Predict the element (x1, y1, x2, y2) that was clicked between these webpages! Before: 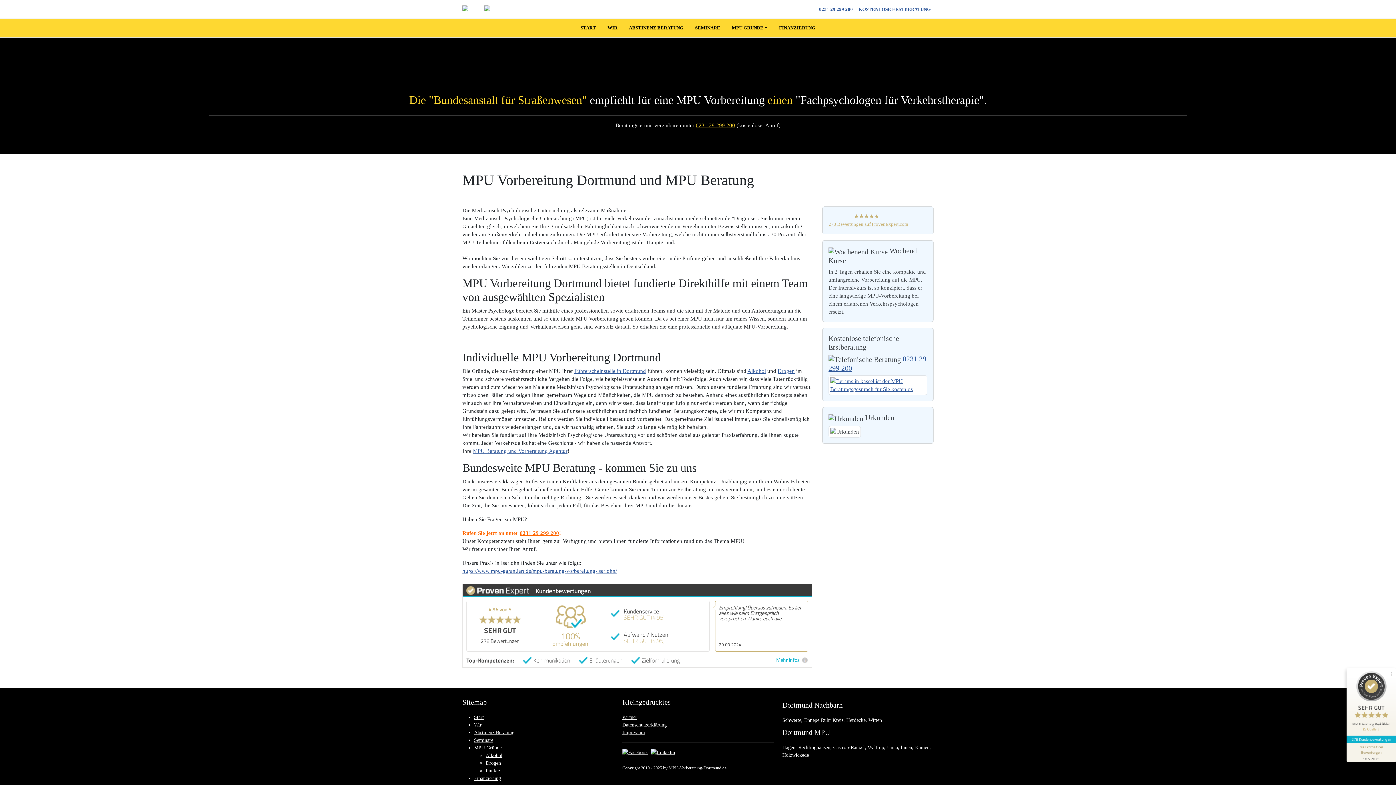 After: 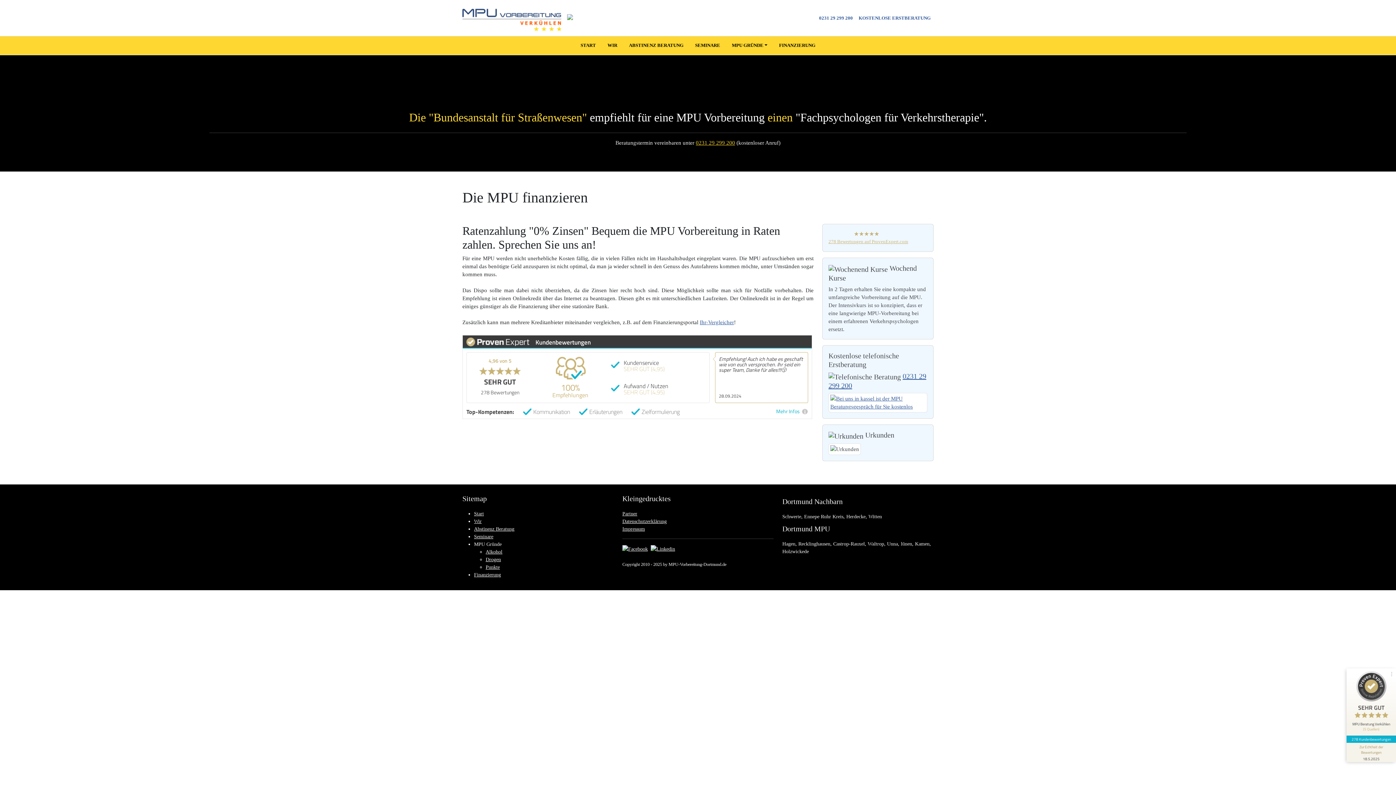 Action: bbox: (773, 21, 821, 34) label: FINANZIERUNG